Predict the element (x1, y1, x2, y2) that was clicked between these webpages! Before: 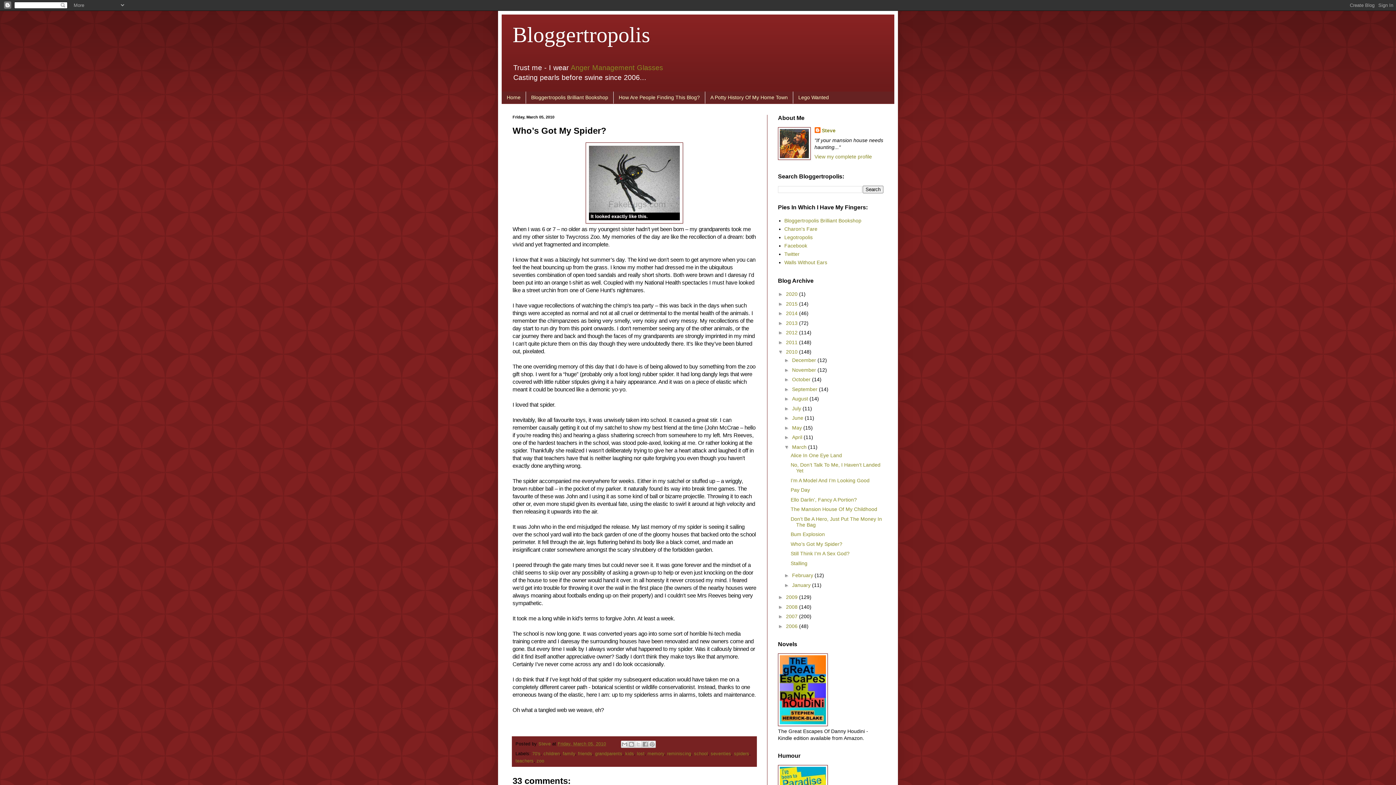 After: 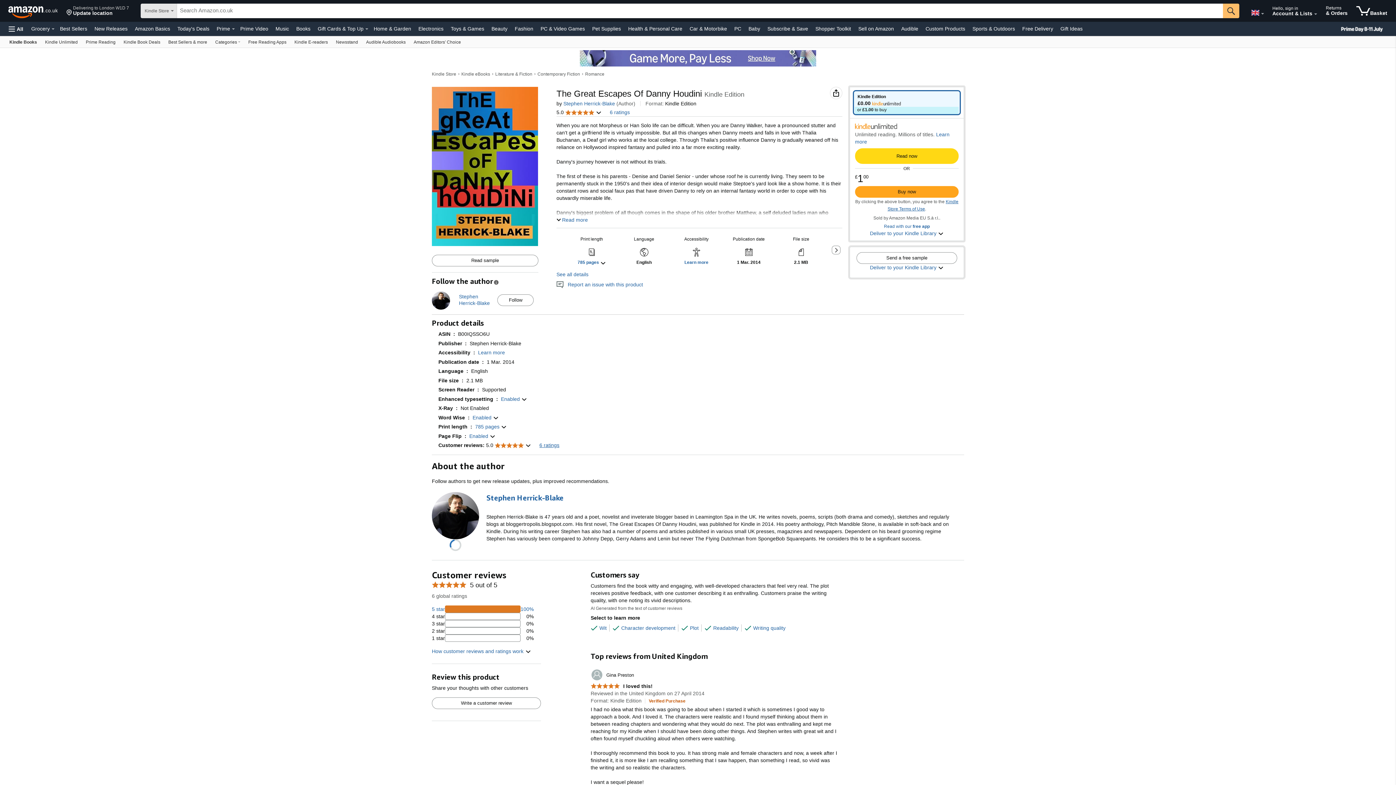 Action: bbox: (778, 721, 828, 727)